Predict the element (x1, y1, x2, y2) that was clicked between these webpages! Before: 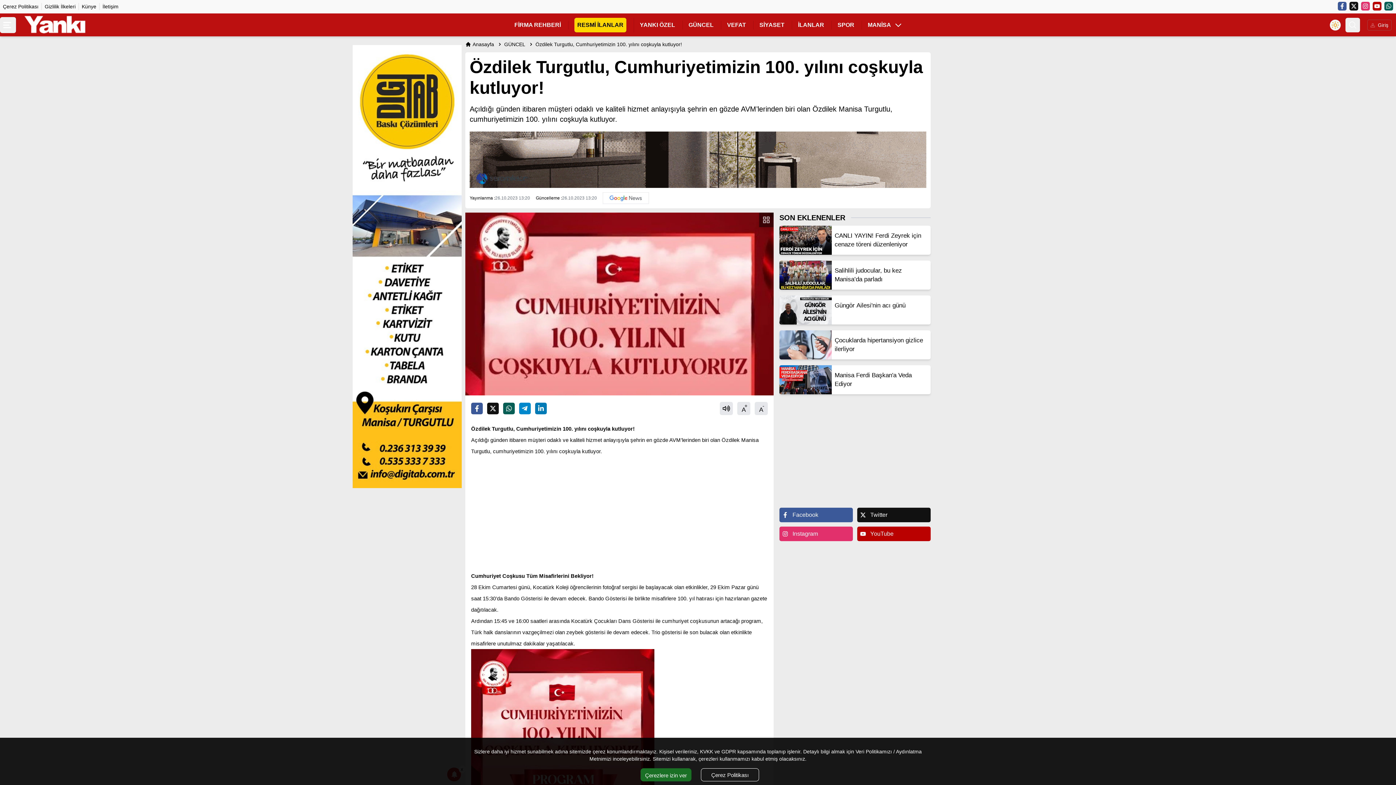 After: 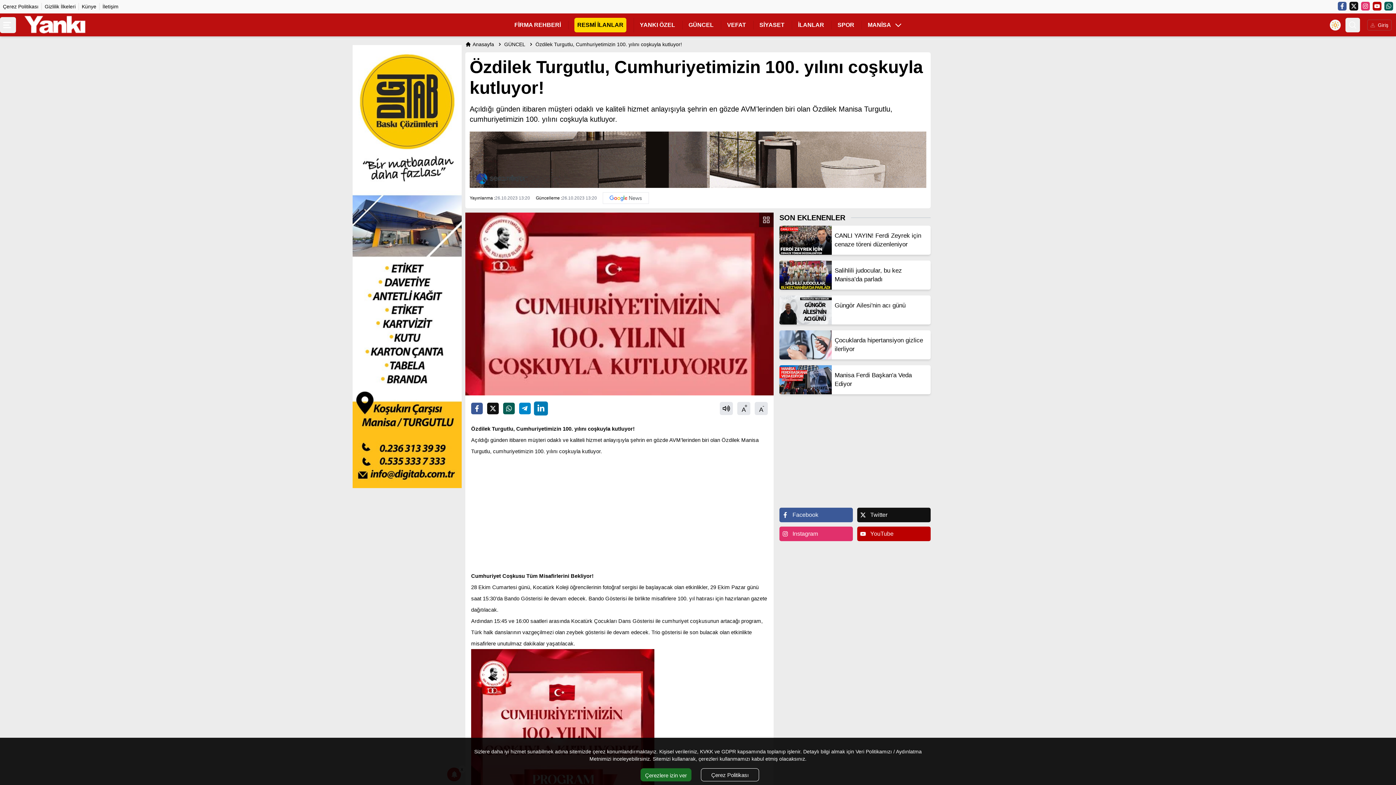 Action: bbox: (535, 403, 546, 414)